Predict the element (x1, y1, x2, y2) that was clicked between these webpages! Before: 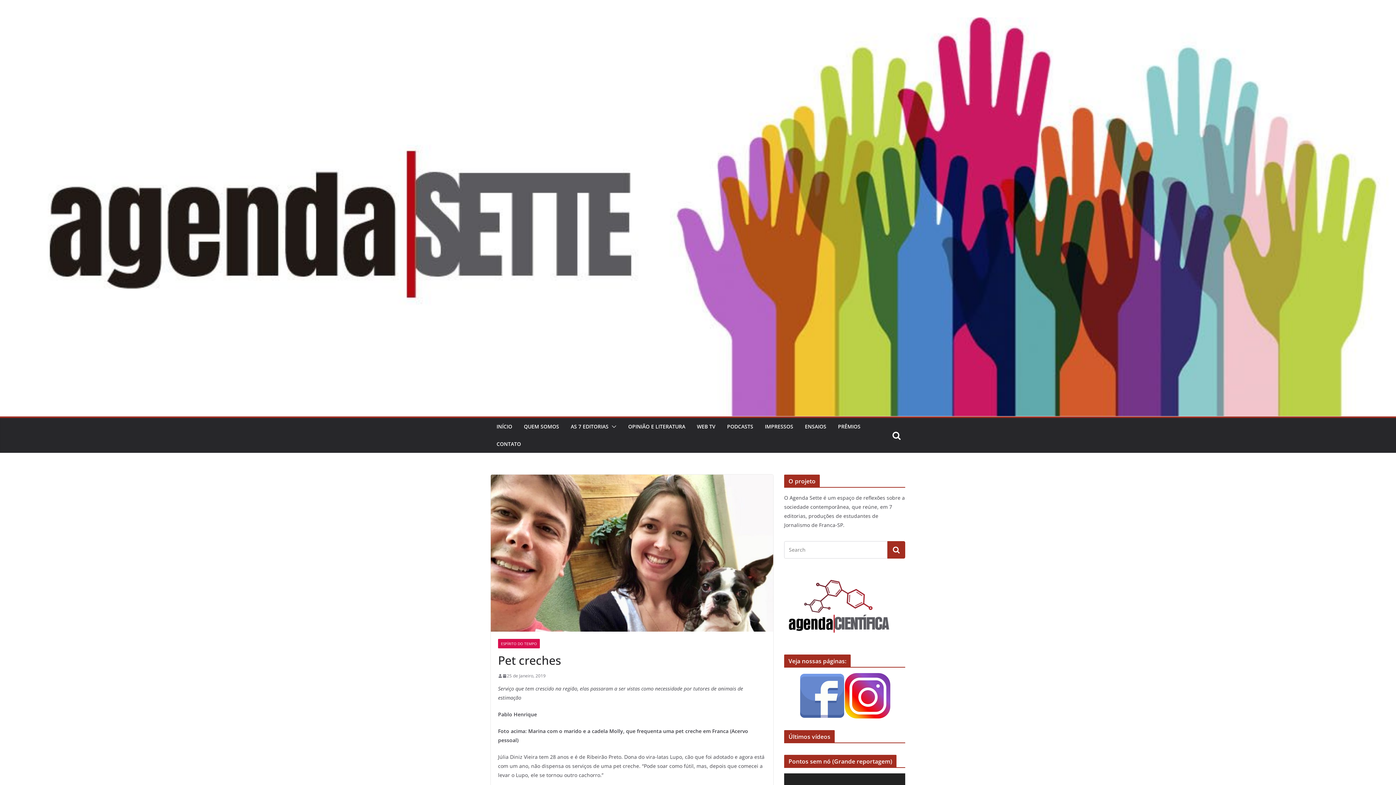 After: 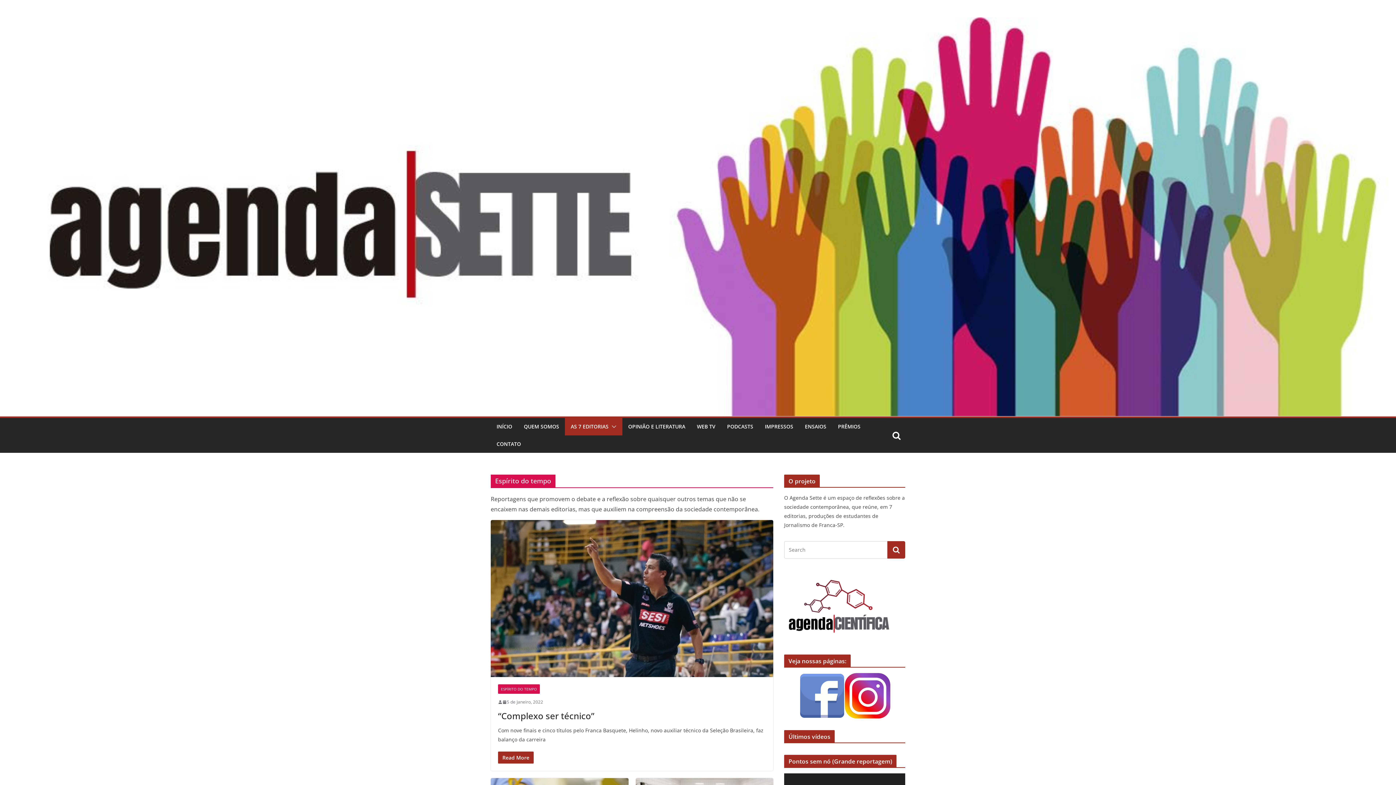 Action: bbox: (498, 639, 540, 648) label: ESPÍRITO DO TEMPO